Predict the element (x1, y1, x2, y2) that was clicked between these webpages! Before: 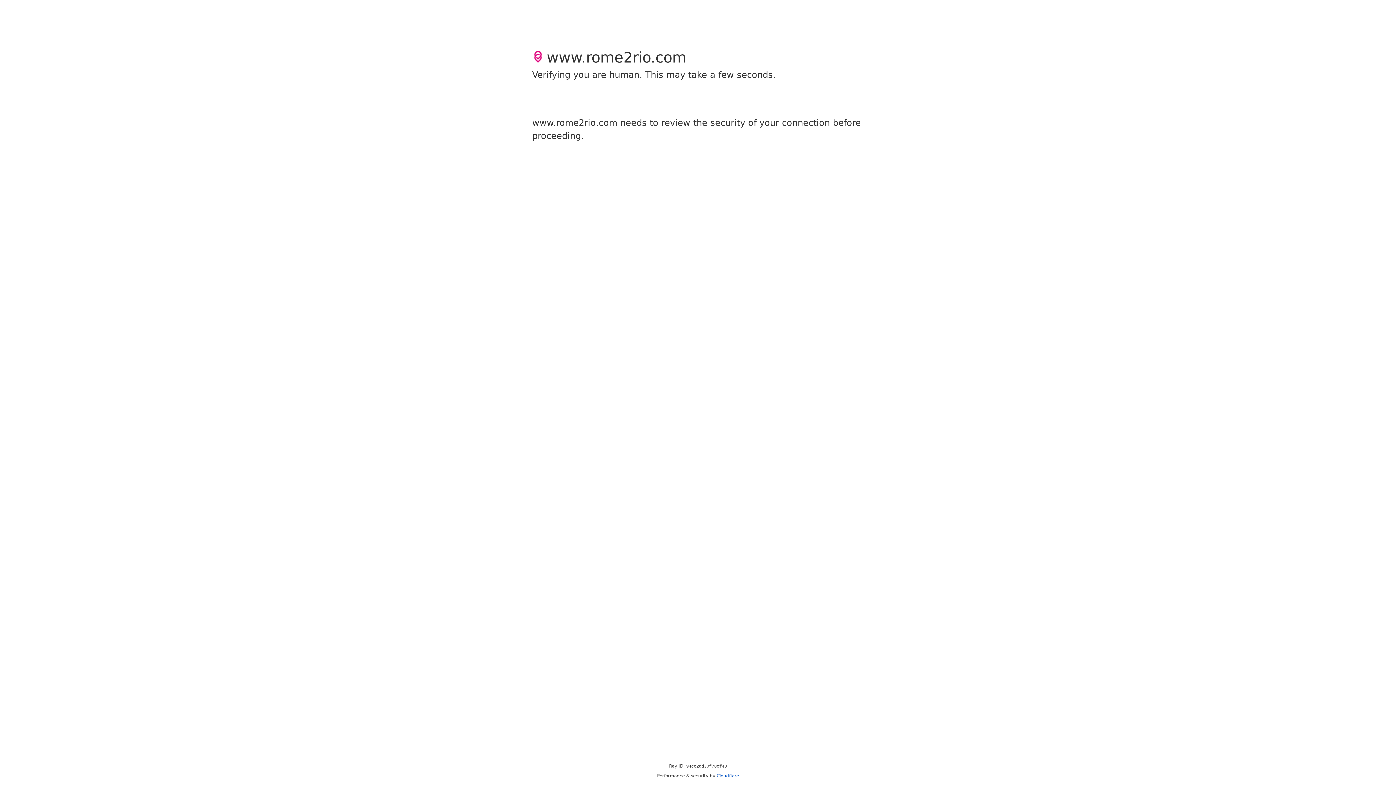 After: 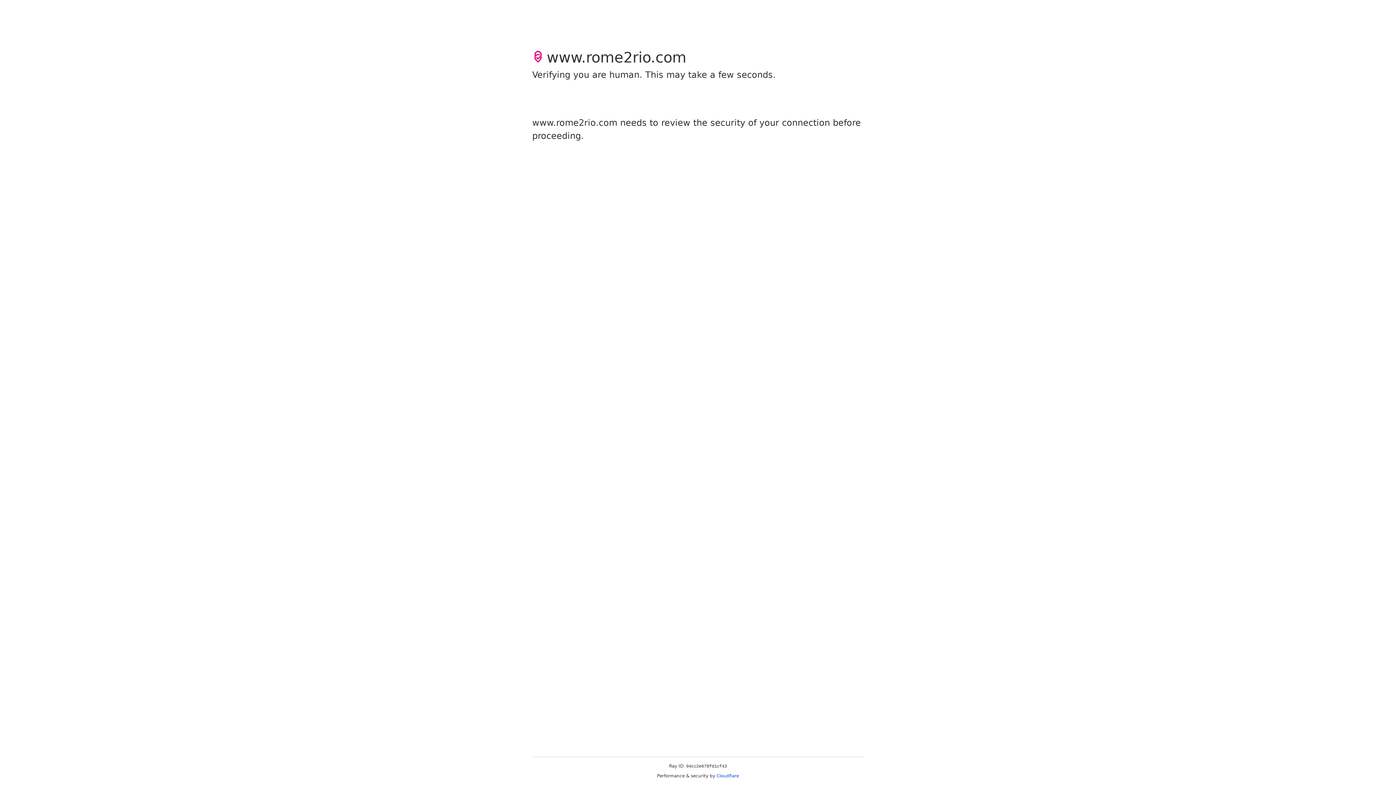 Action: bbox: (716, 773, 739, 778) label: Cloudflare